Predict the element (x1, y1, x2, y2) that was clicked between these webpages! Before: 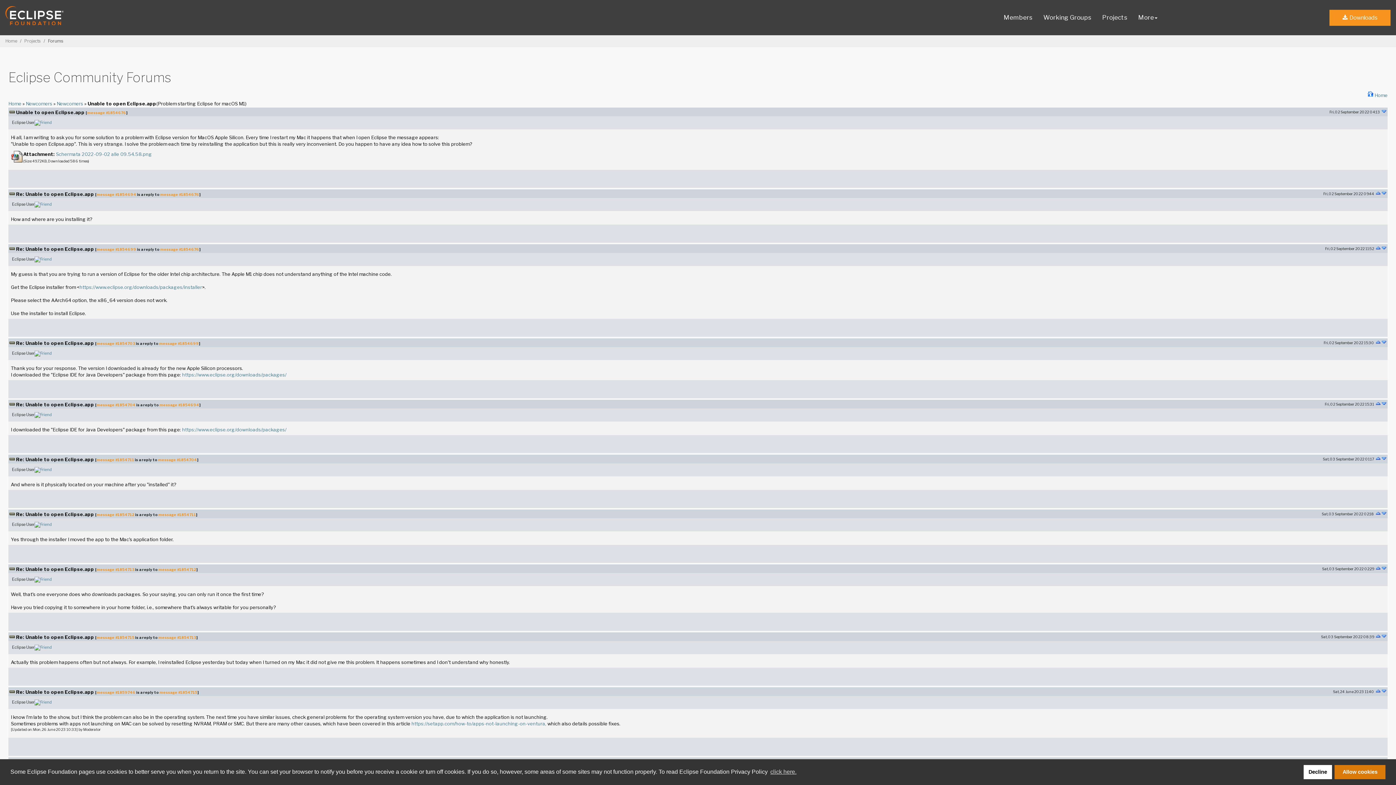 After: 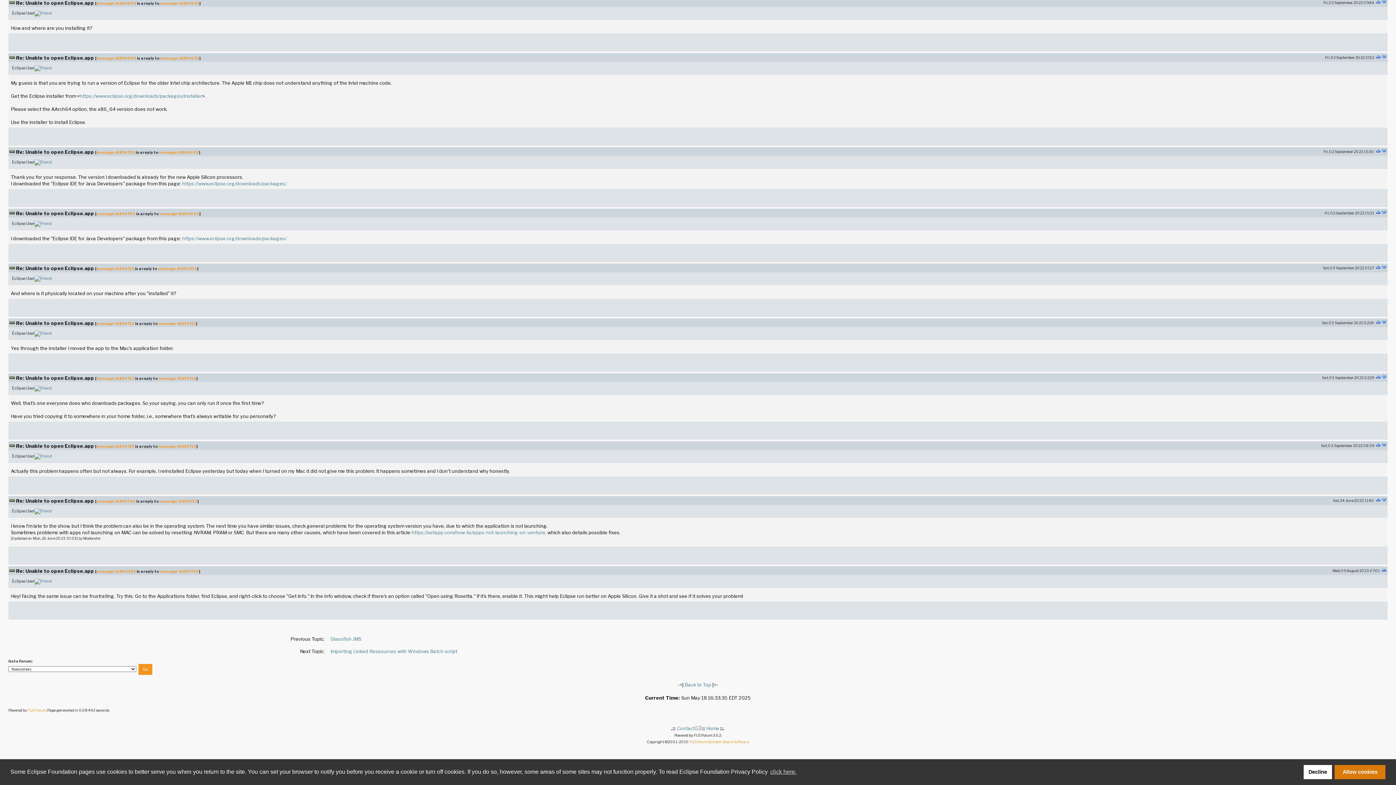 Action: label: message #1854694 bbox: (159, 402, 199, 407)